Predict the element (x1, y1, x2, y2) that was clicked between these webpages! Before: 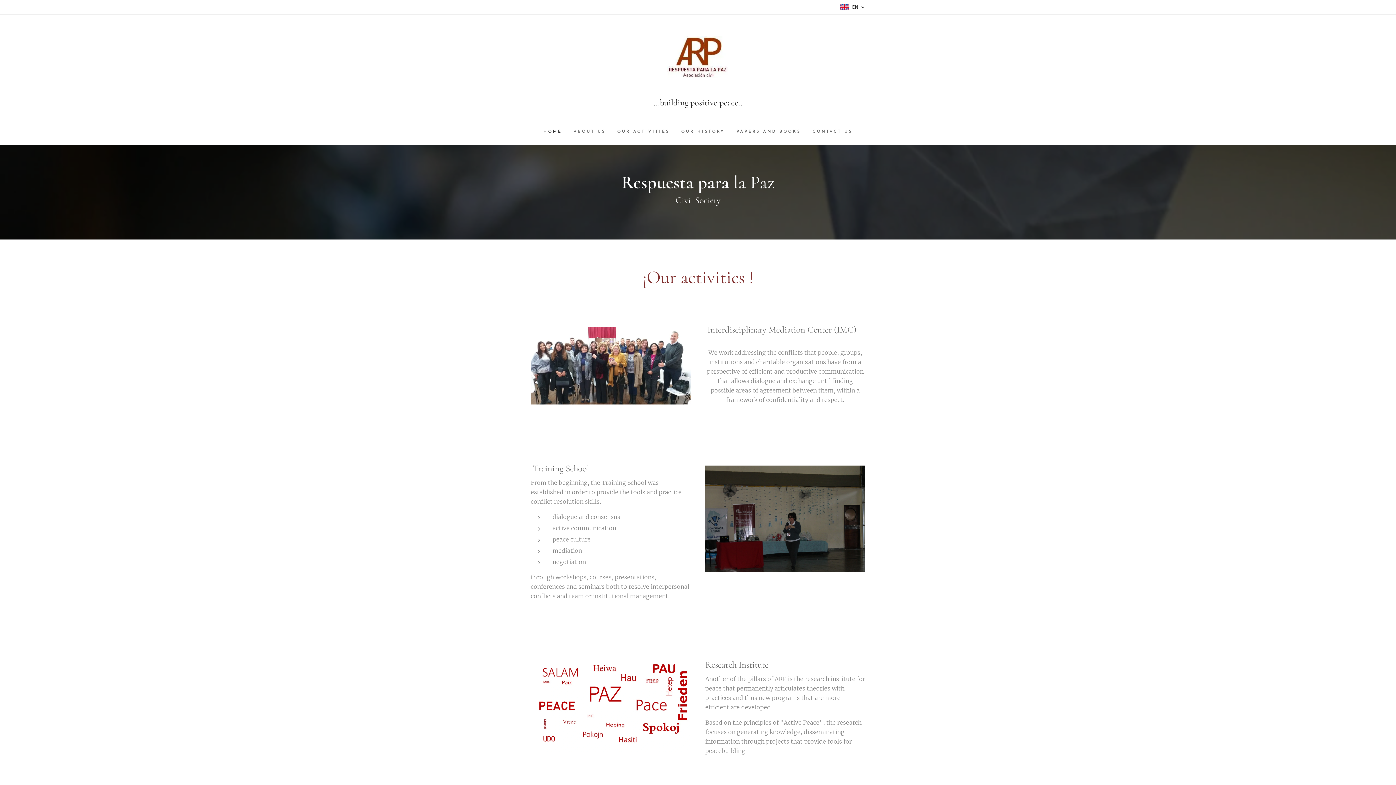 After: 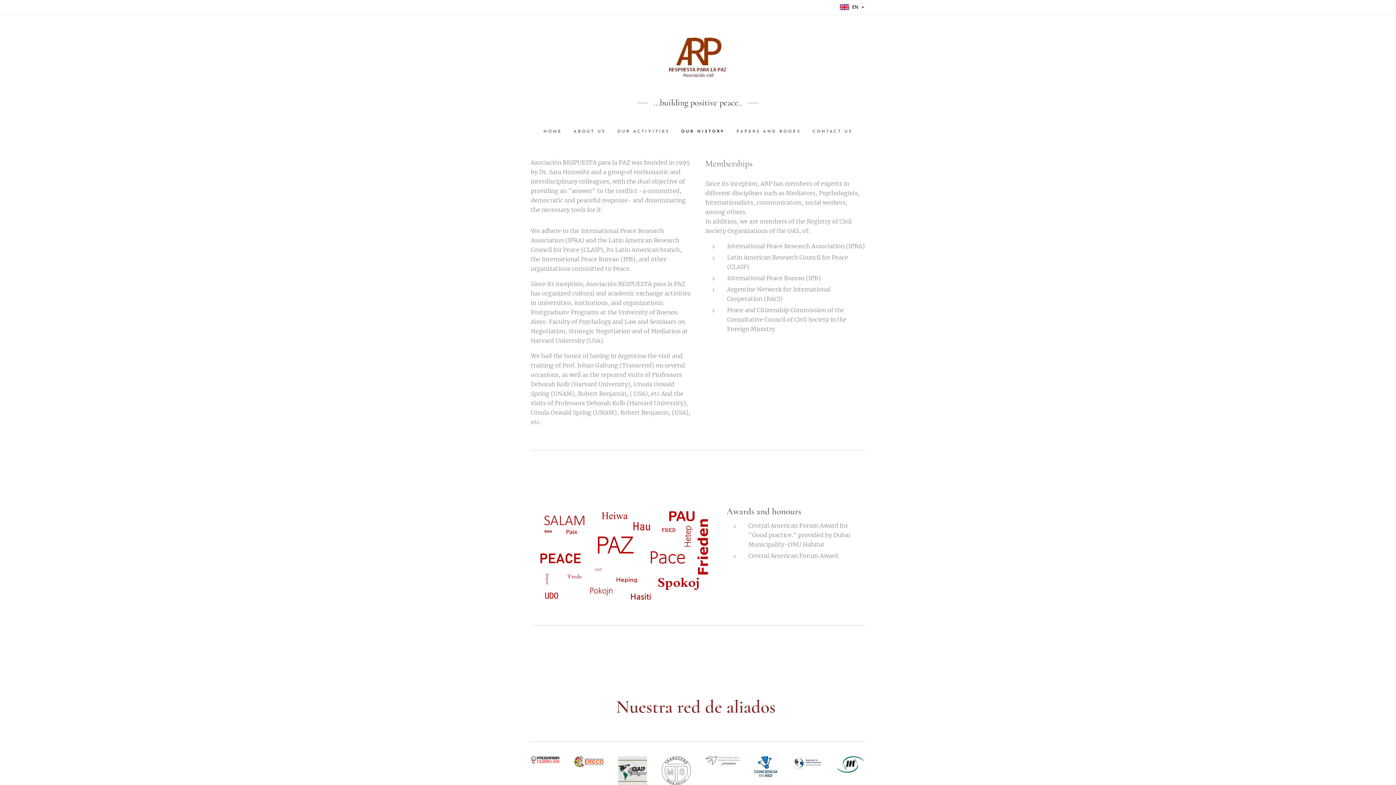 Action: bbox: (675, 123, 730, 141) label: OUR HISTORY